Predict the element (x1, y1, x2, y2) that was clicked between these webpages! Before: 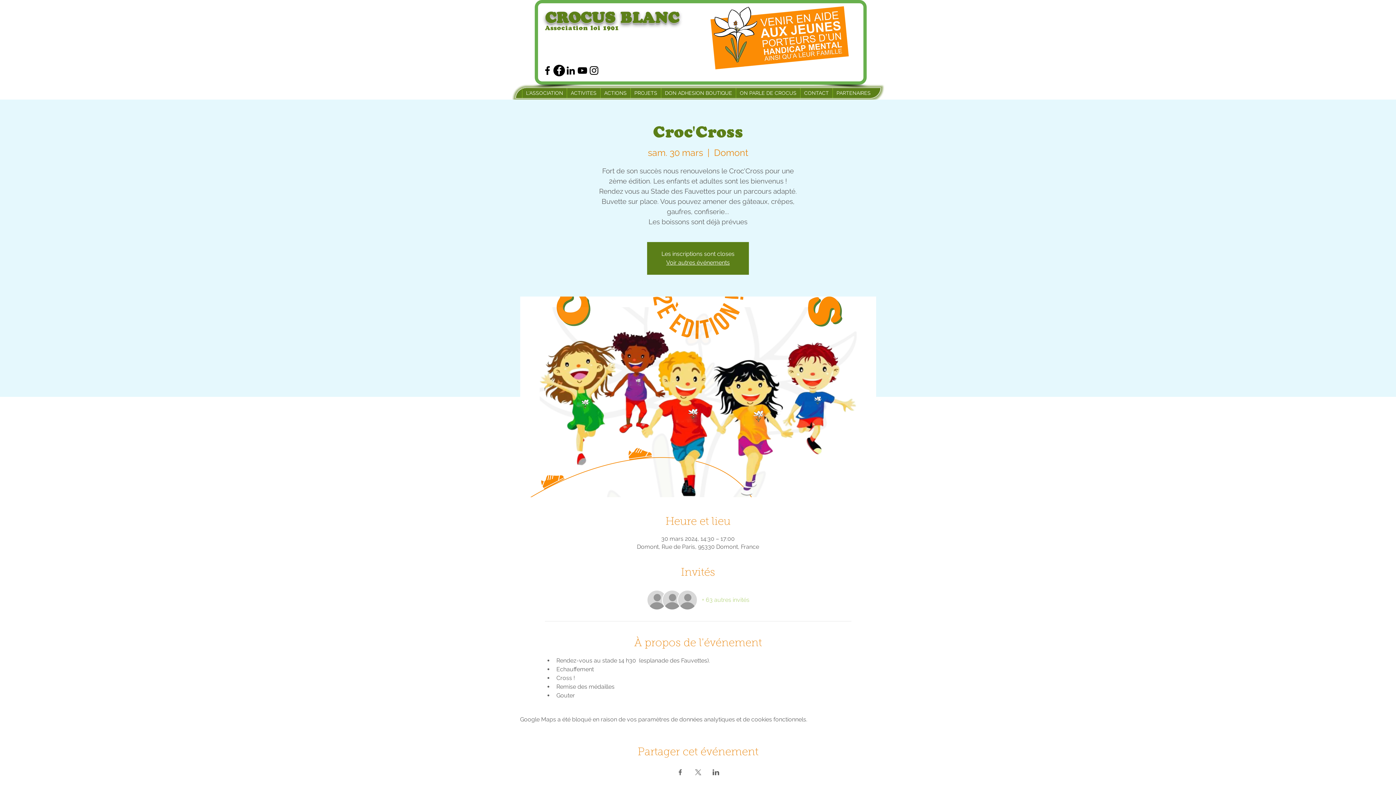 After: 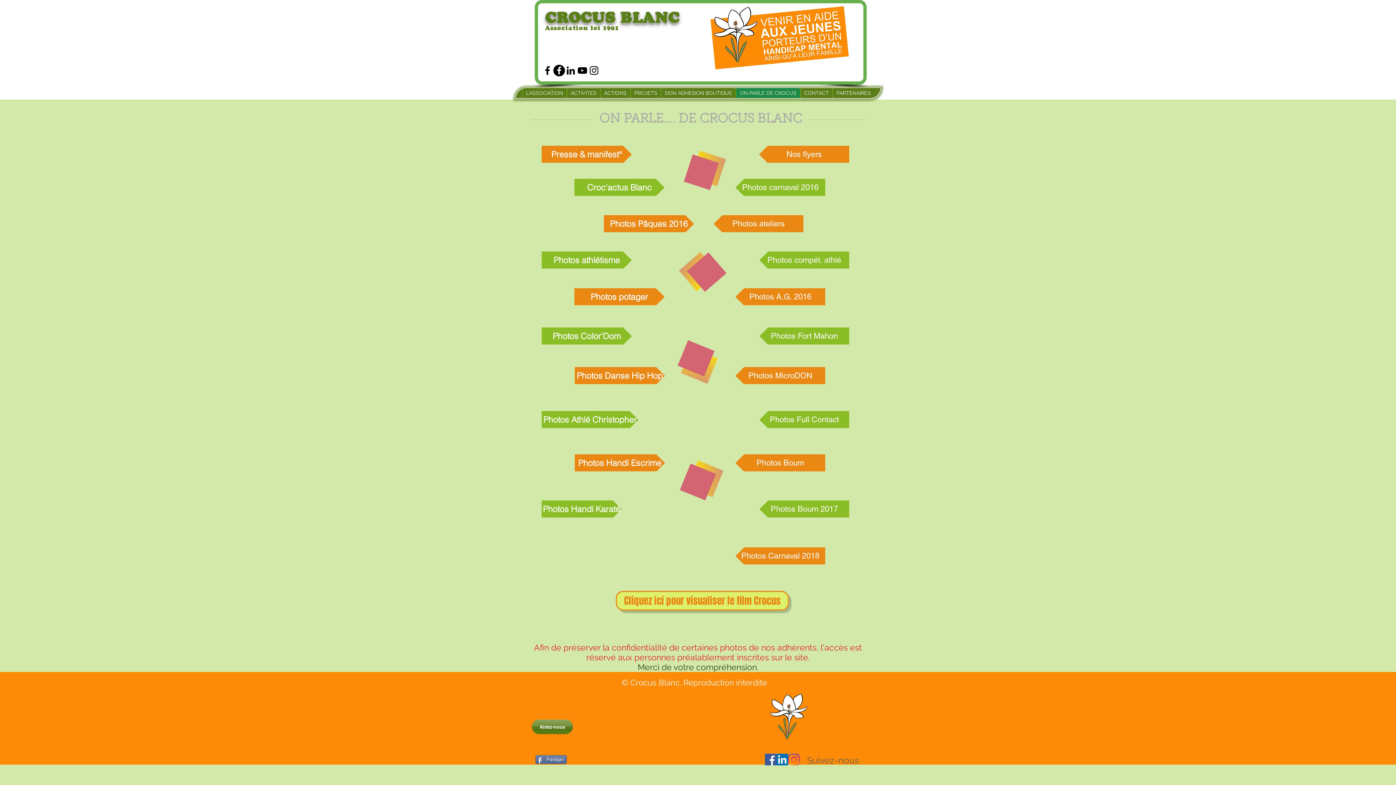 Action: bbox: (736, 88, 800, 98) label: ON PARLE DE CROCUS